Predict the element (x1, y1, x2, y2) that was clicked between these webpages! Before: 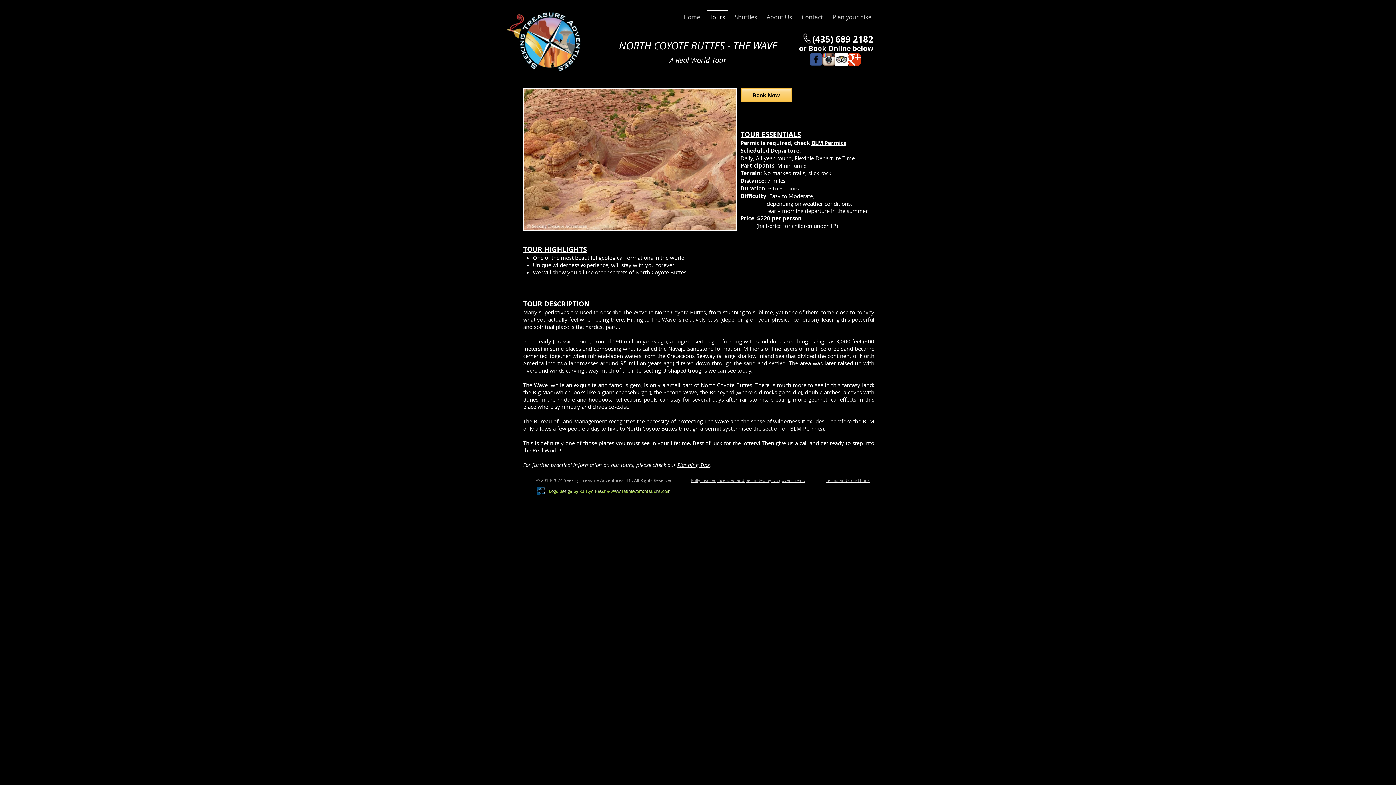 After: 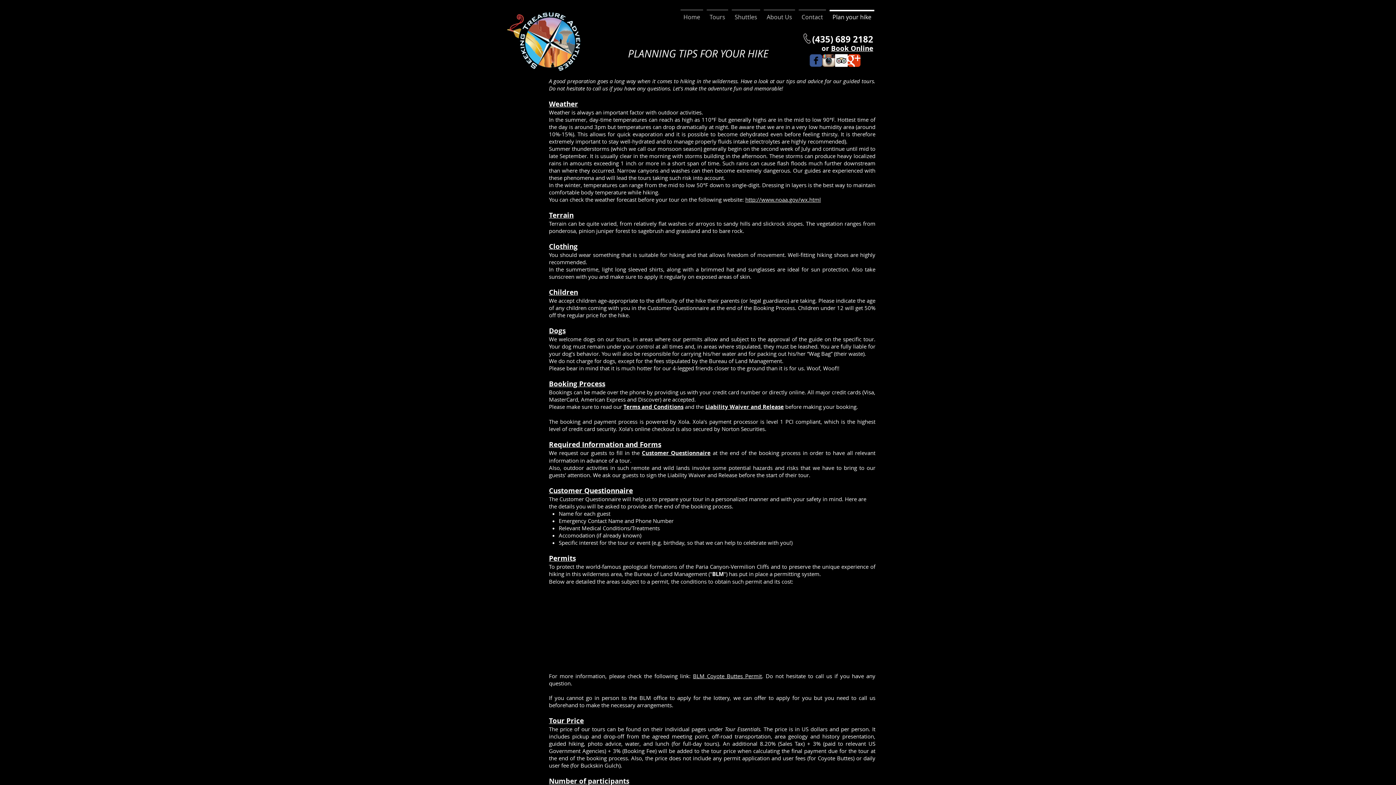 Action: bbox: (828, 9, 876, 17) label: Plan your hike